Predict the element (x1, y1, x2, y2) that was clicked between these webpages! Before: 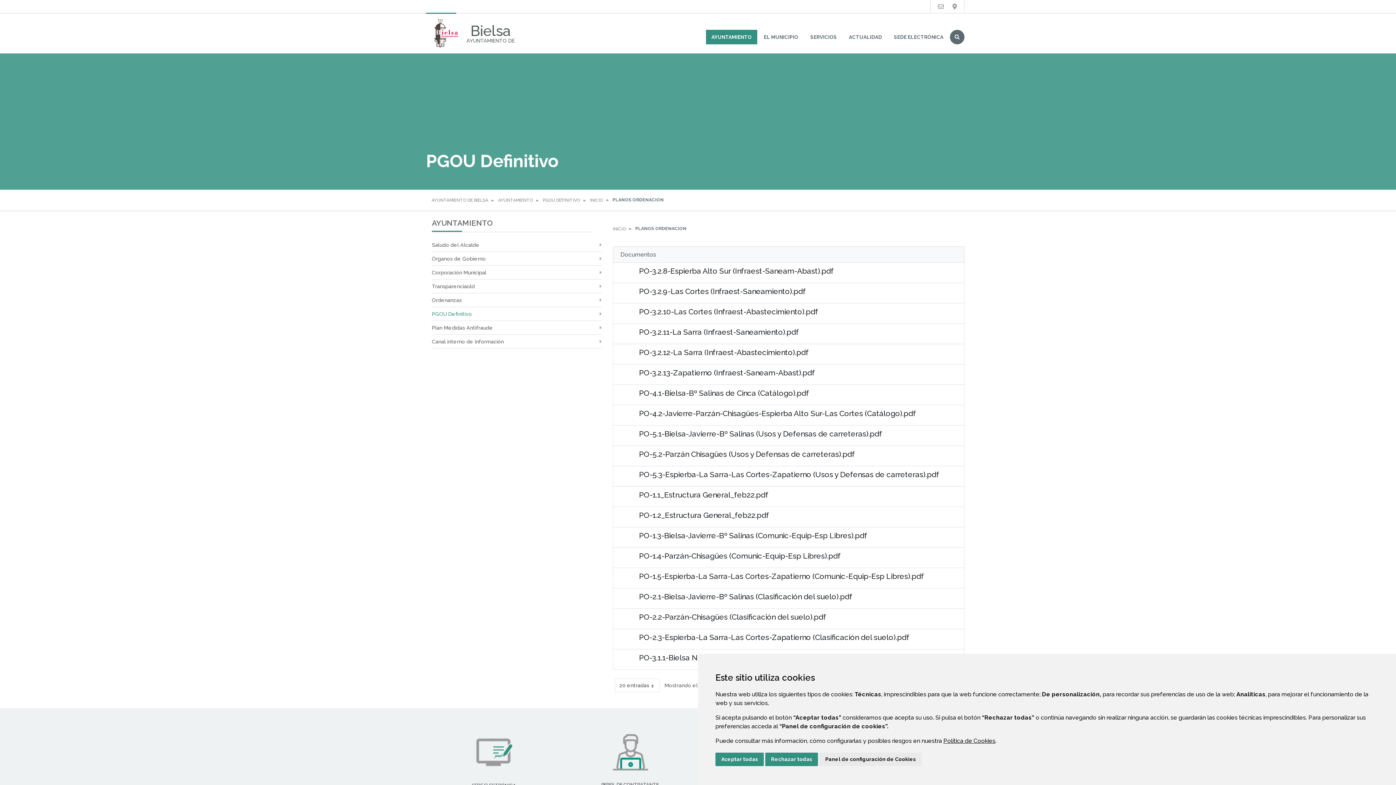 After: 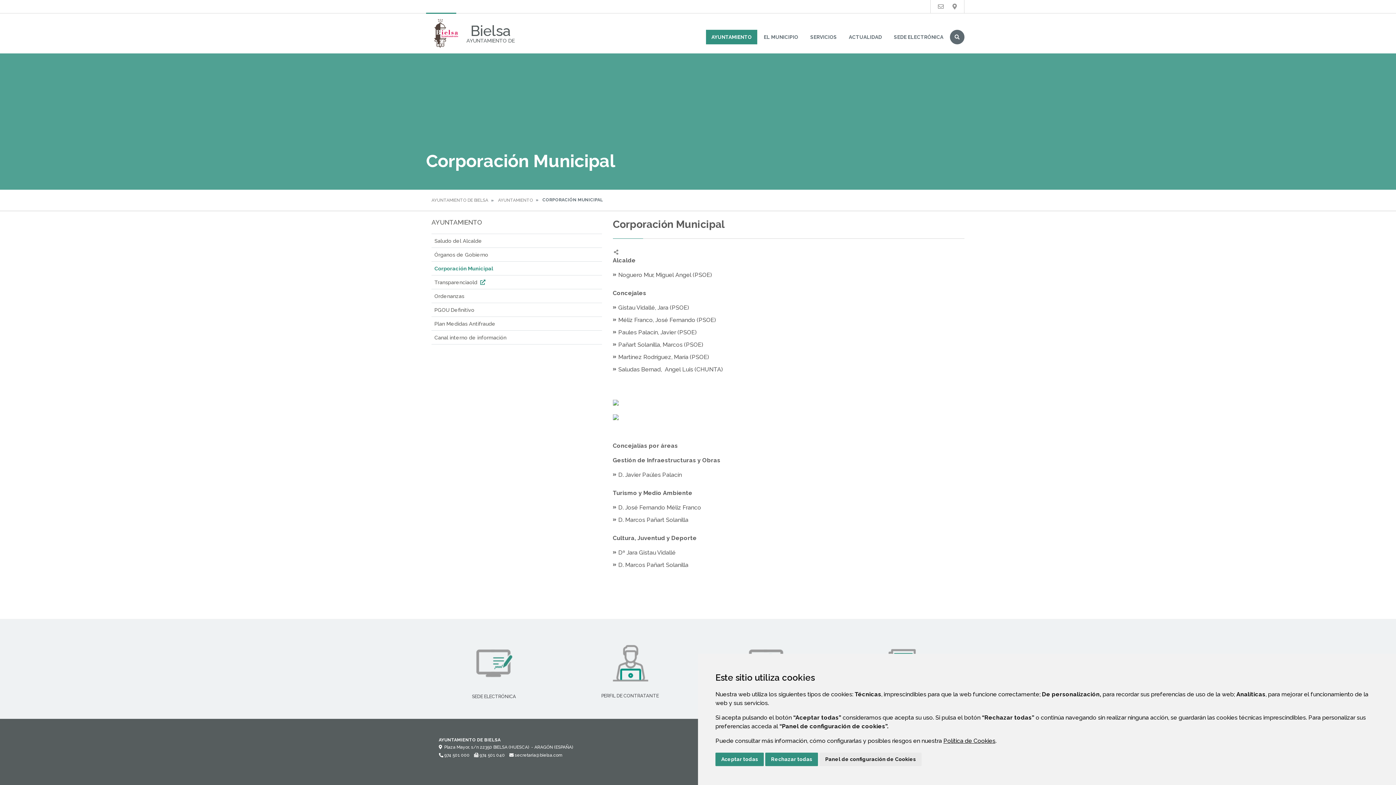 Action: label: Corporación Municipal bbox: (432, 268, 601, 276)